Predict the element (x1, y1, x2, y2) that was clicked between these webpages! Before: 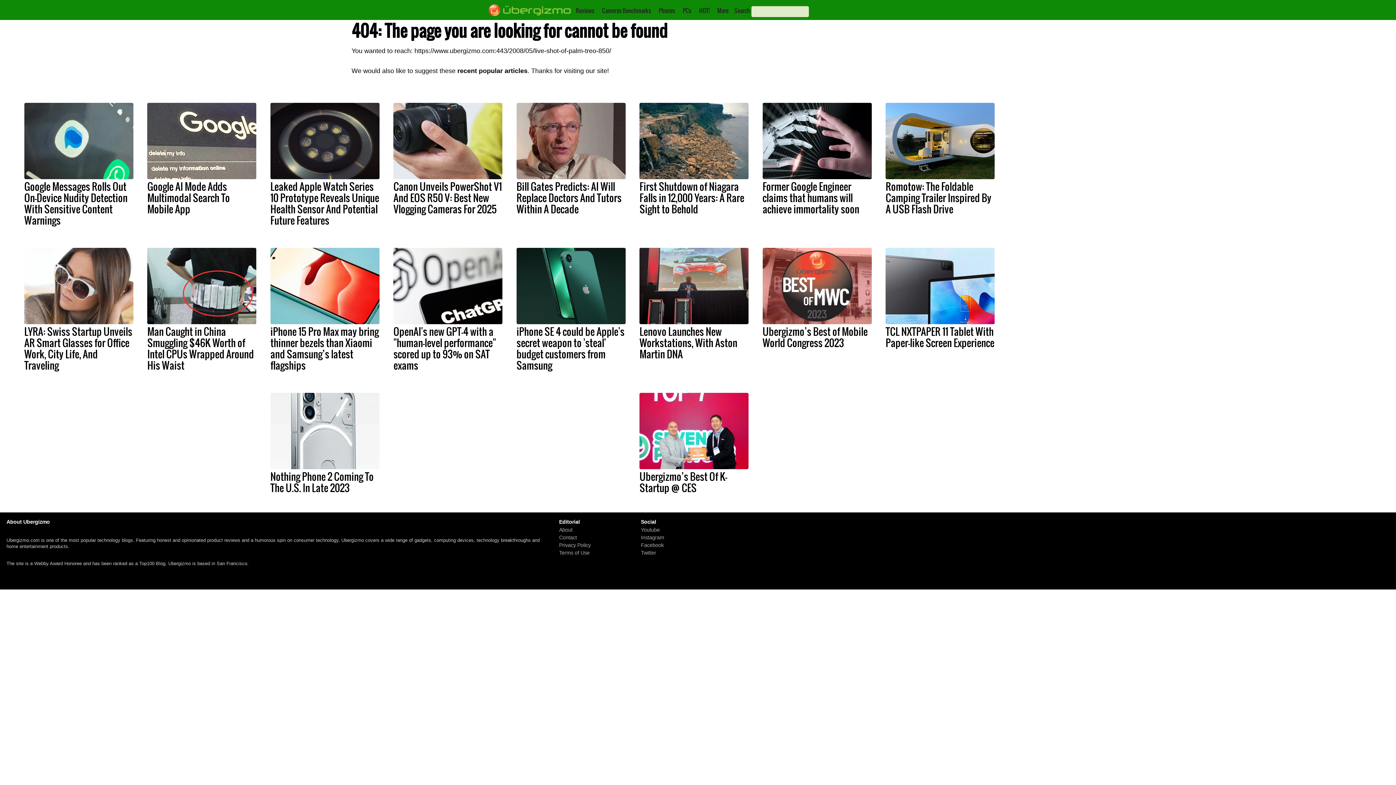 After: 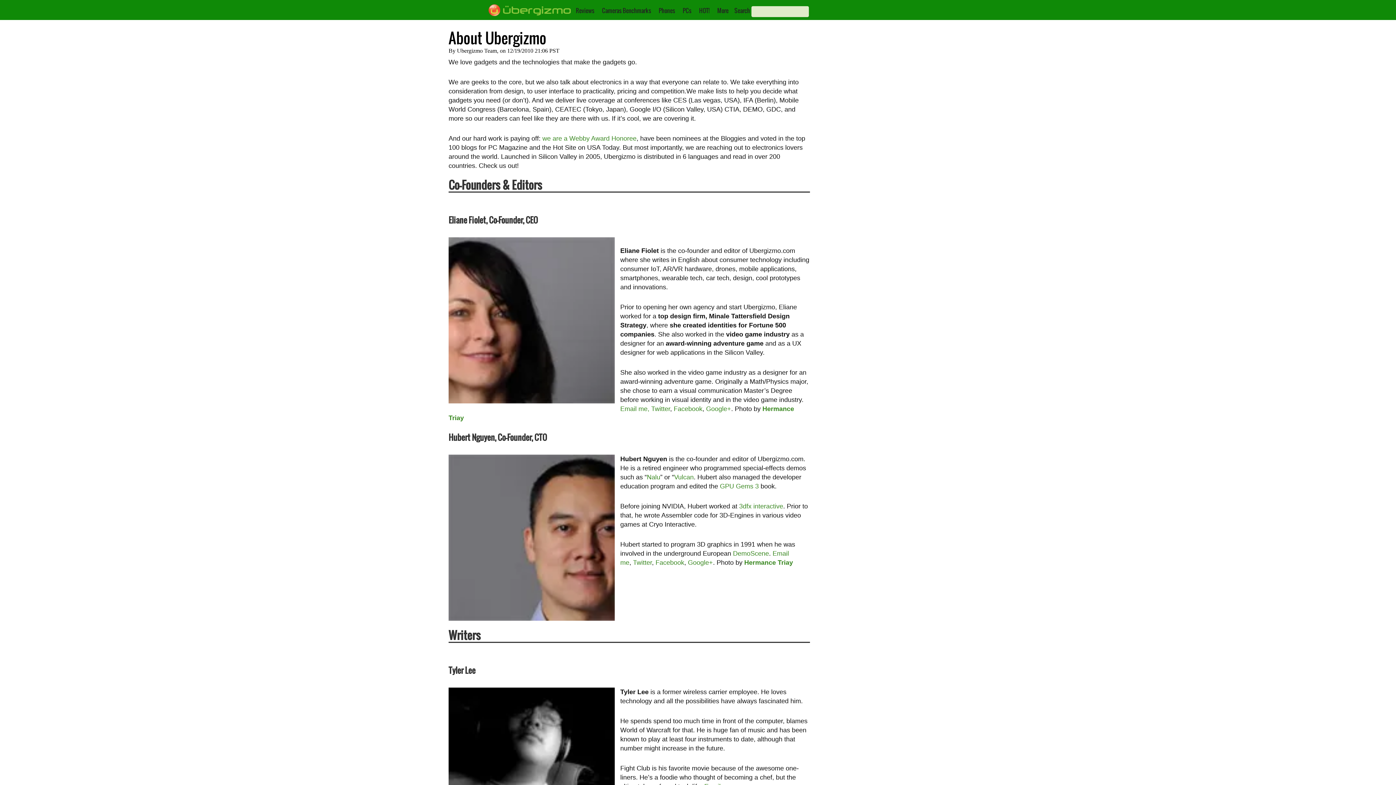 Action: bbox: (559, 527, 572, 533) label: About